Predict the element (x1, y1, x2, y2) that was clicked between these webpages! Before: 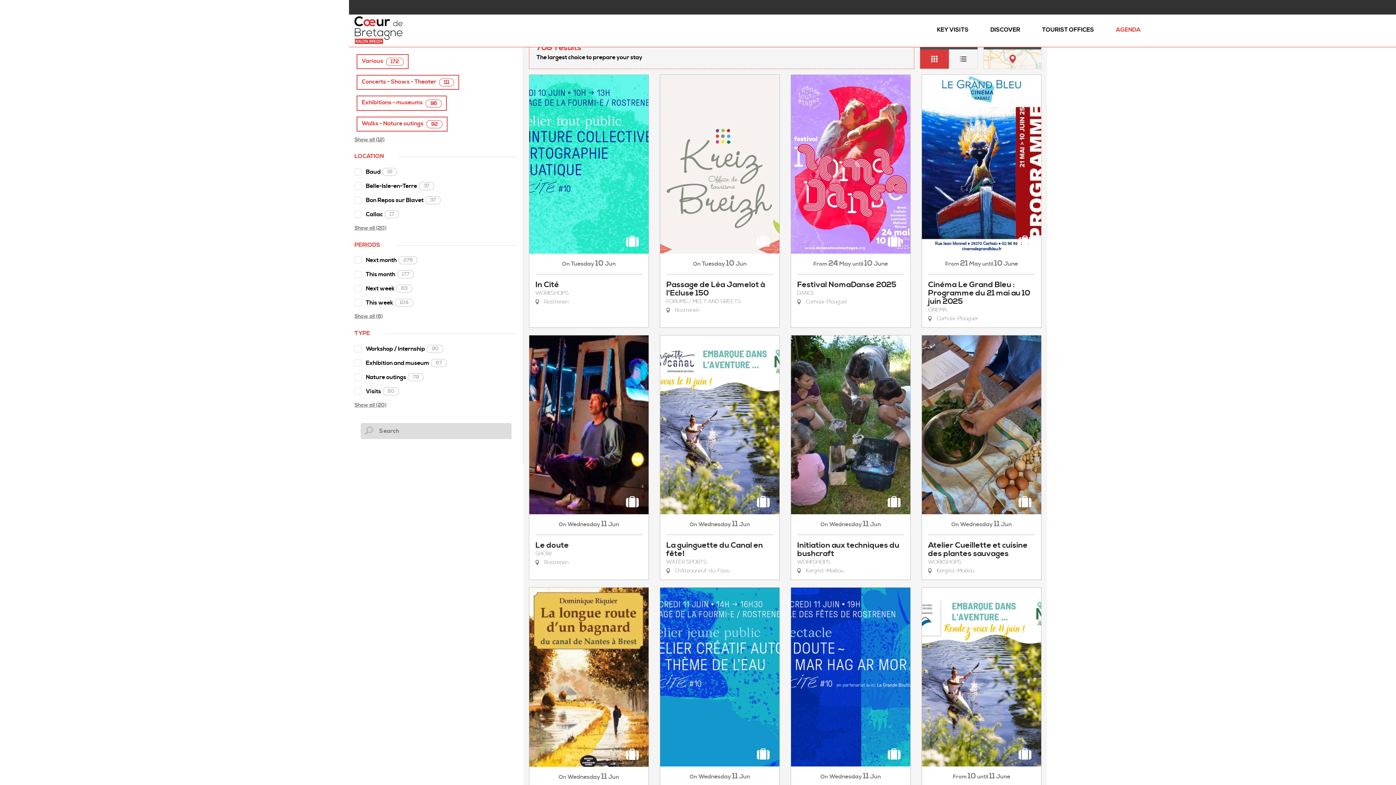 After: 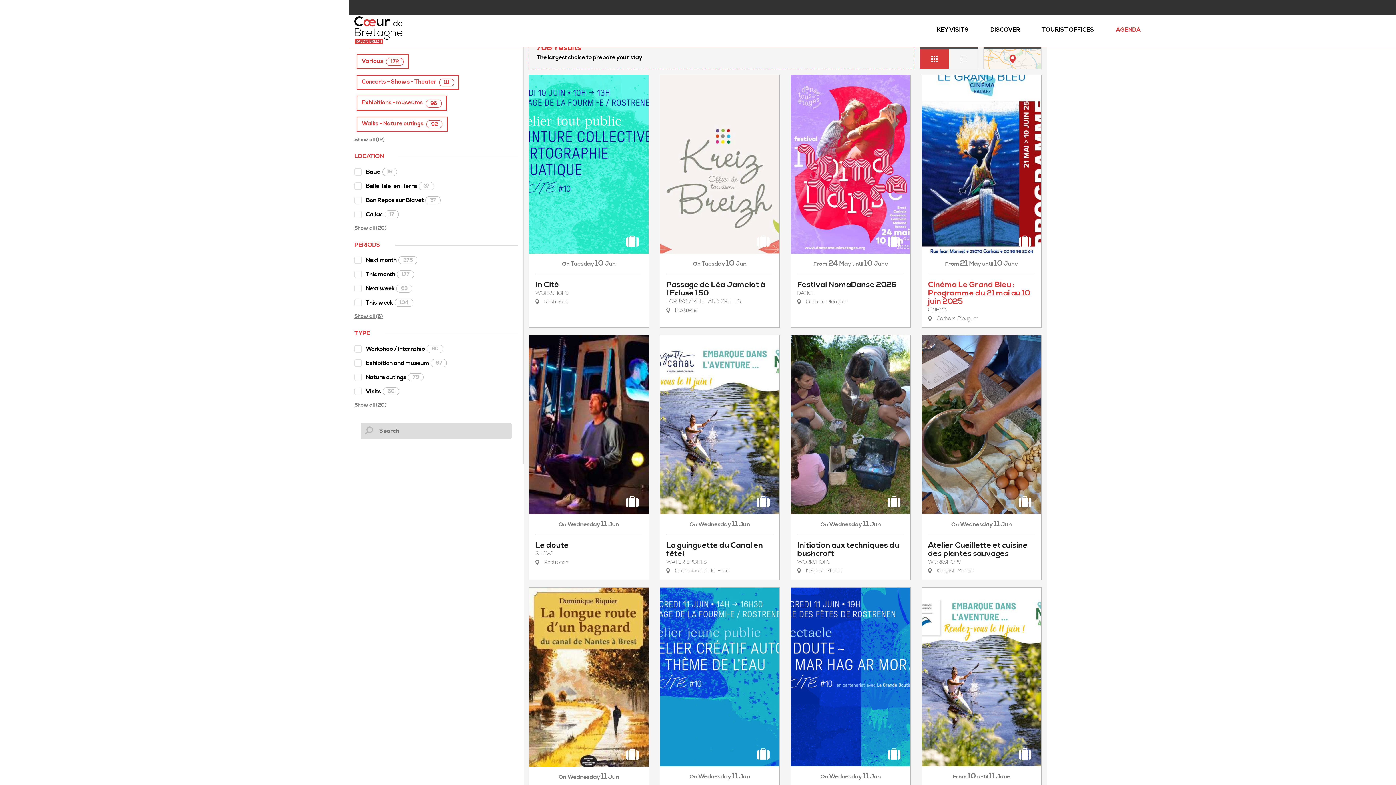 Action: label: From 21 May until 10 June
Cinéma Le Grand Bleu : Programme du 21 mai au 10 juin 2025

CINEMA

 Carhaix-Plouguer bbox: (921, 74, 1041, 328)